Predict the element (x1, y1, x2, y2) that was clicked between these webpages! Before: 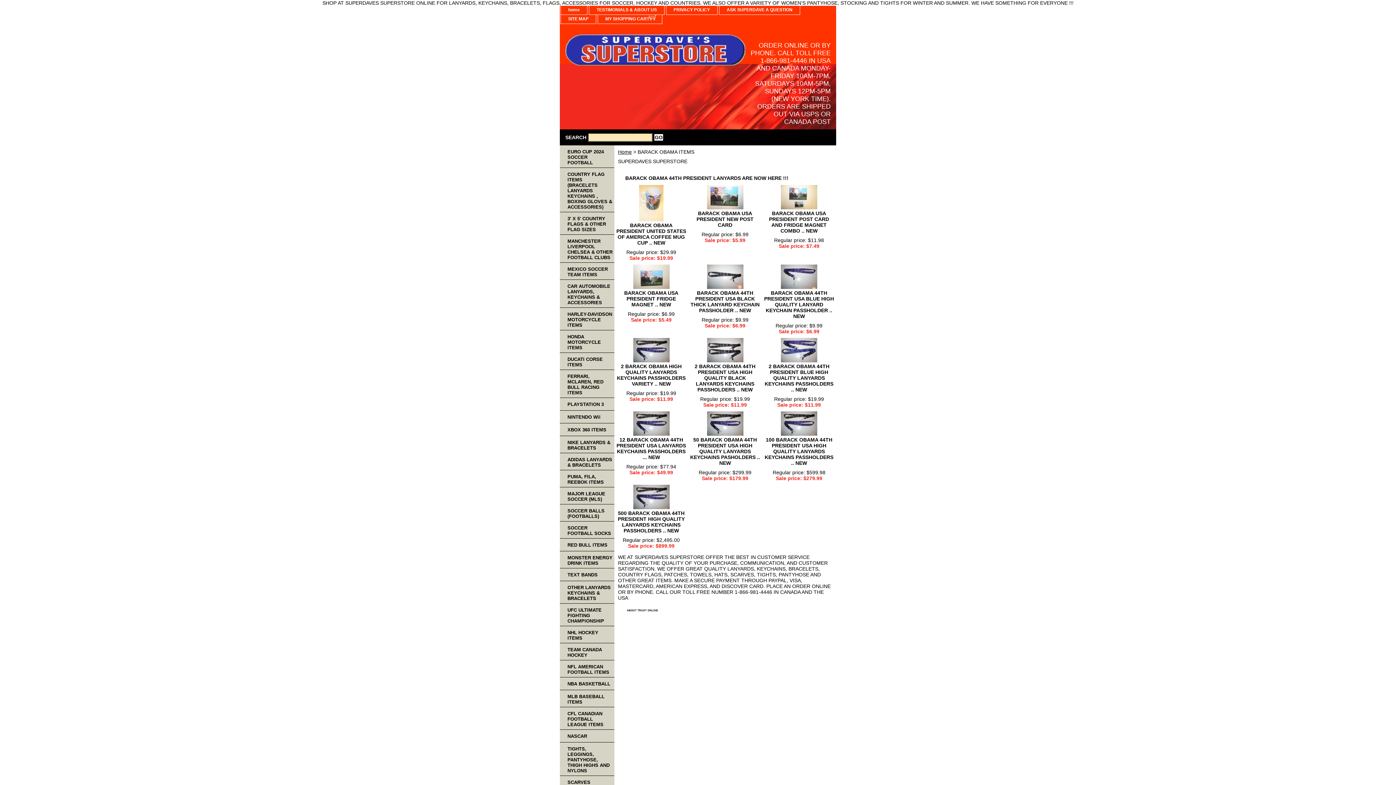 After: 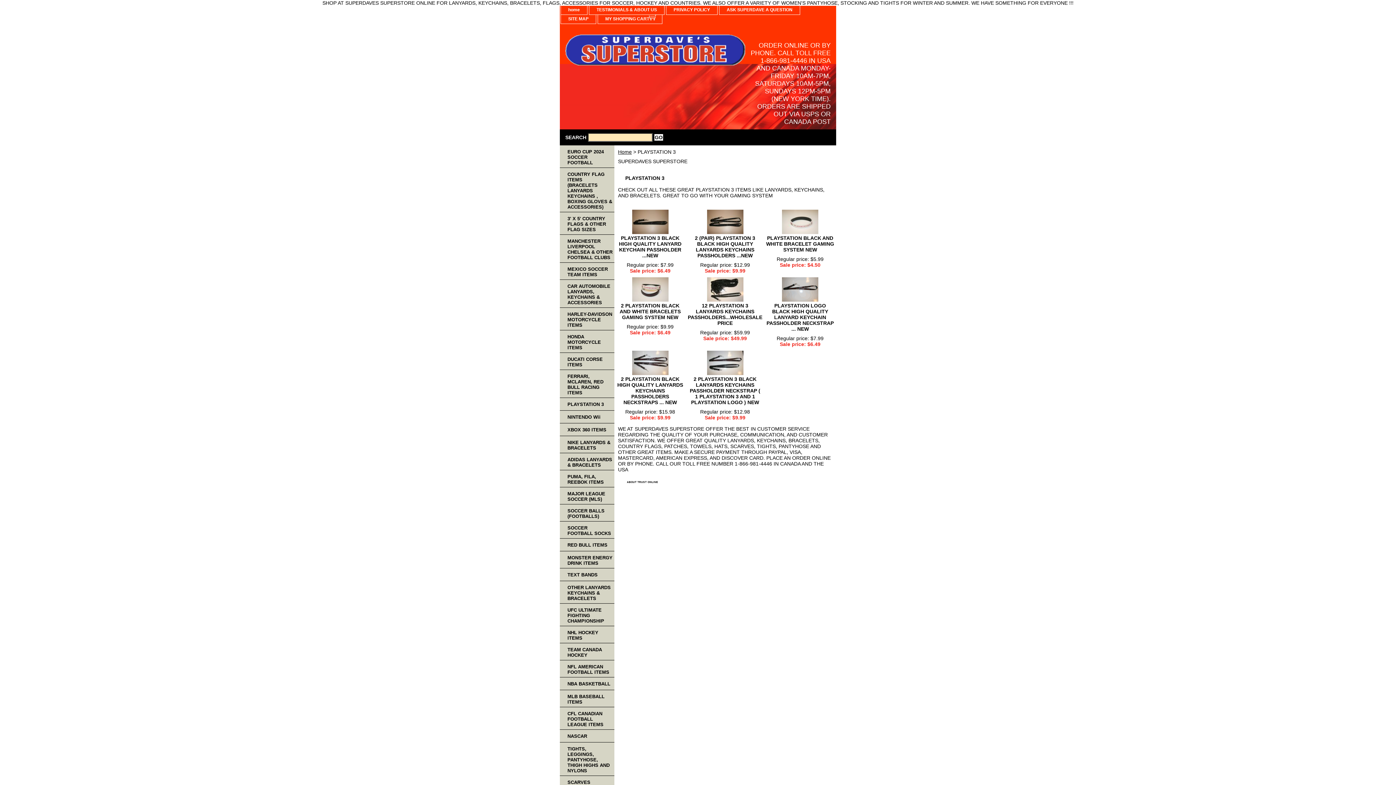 Action: bbox: (560, 398, 614, 410) label: PLAYSTATION 3